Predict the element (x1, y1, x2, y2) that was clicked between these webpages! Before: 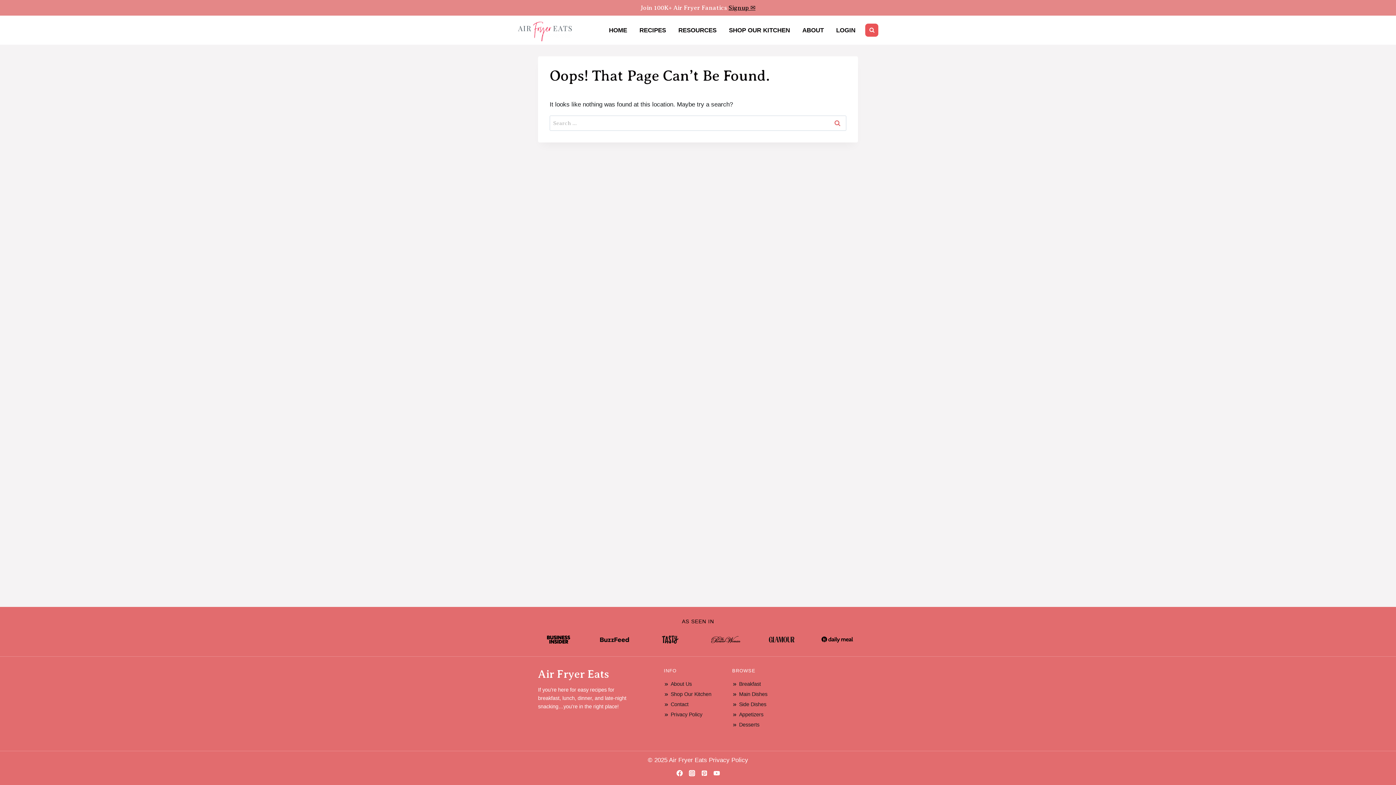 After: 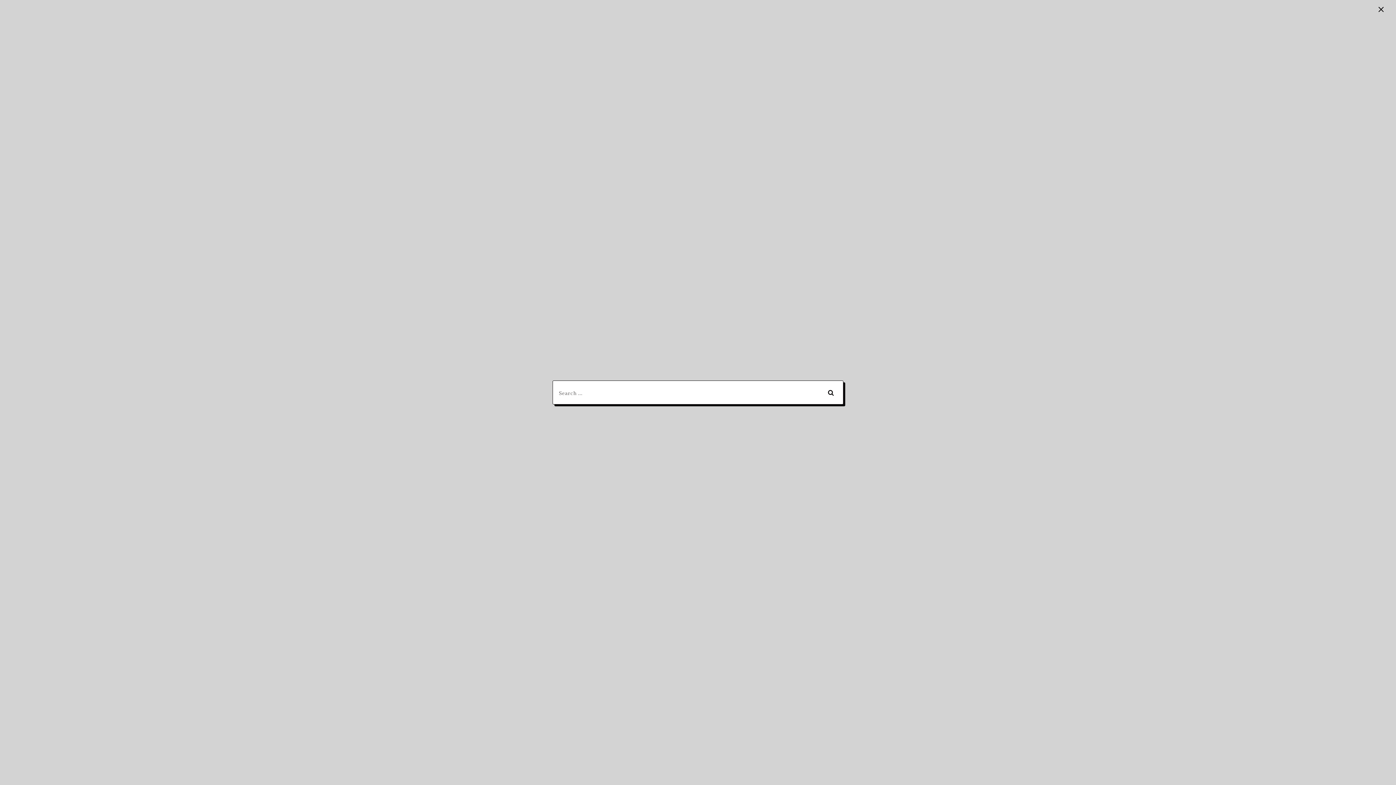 Action: label: View Search Form bbox: (865, 23, 878, 36)